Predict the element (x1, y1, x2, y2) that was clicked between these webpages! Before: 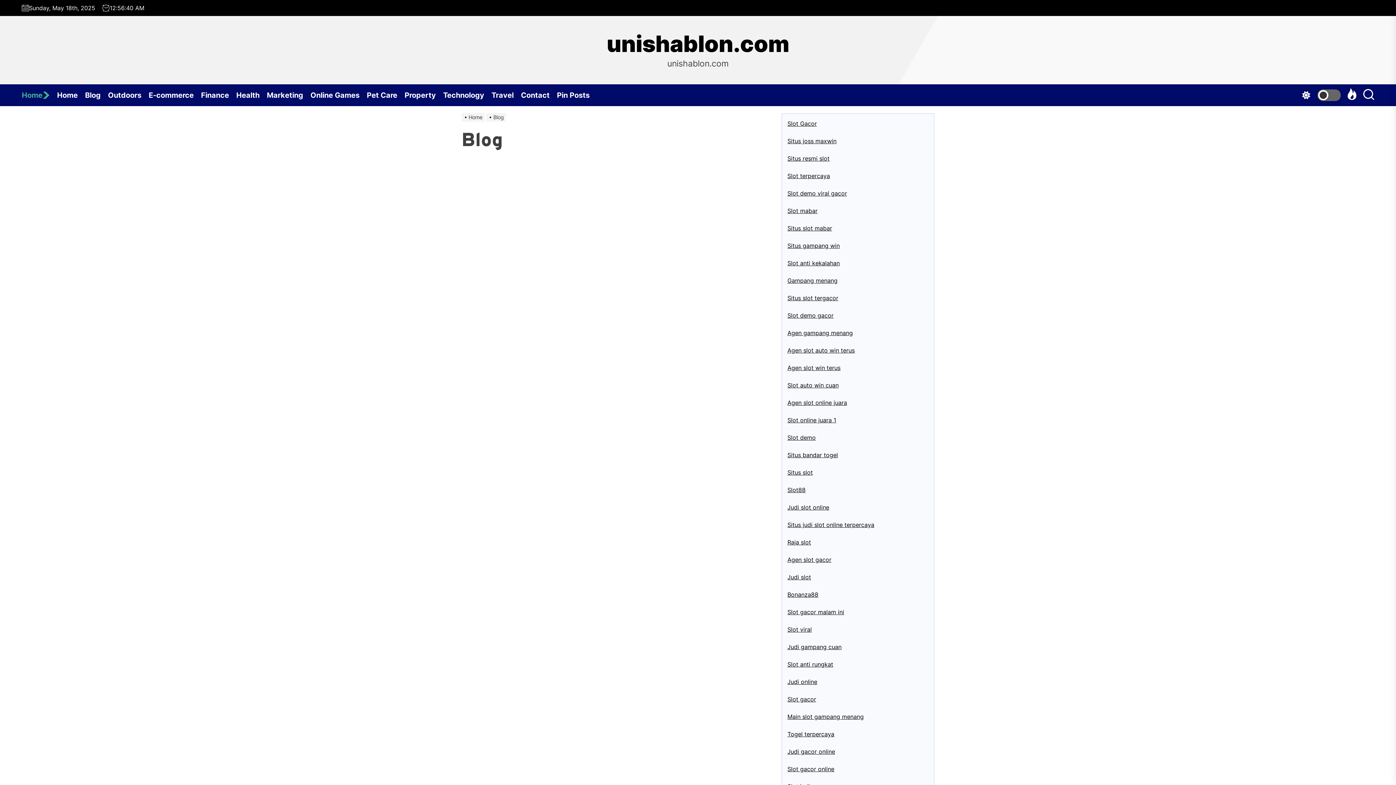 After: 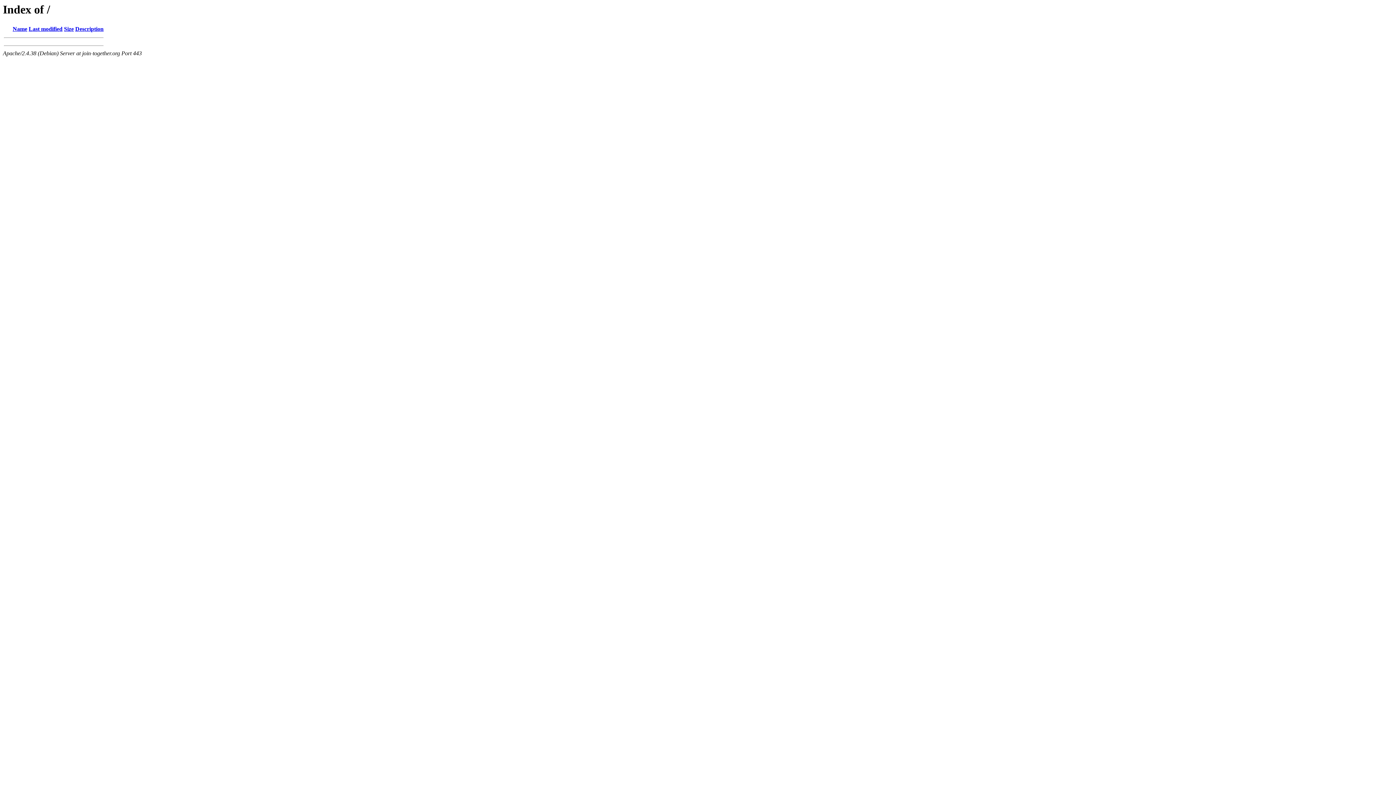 Action: label: Slot viral bbox: (787, 626, 812, 633)